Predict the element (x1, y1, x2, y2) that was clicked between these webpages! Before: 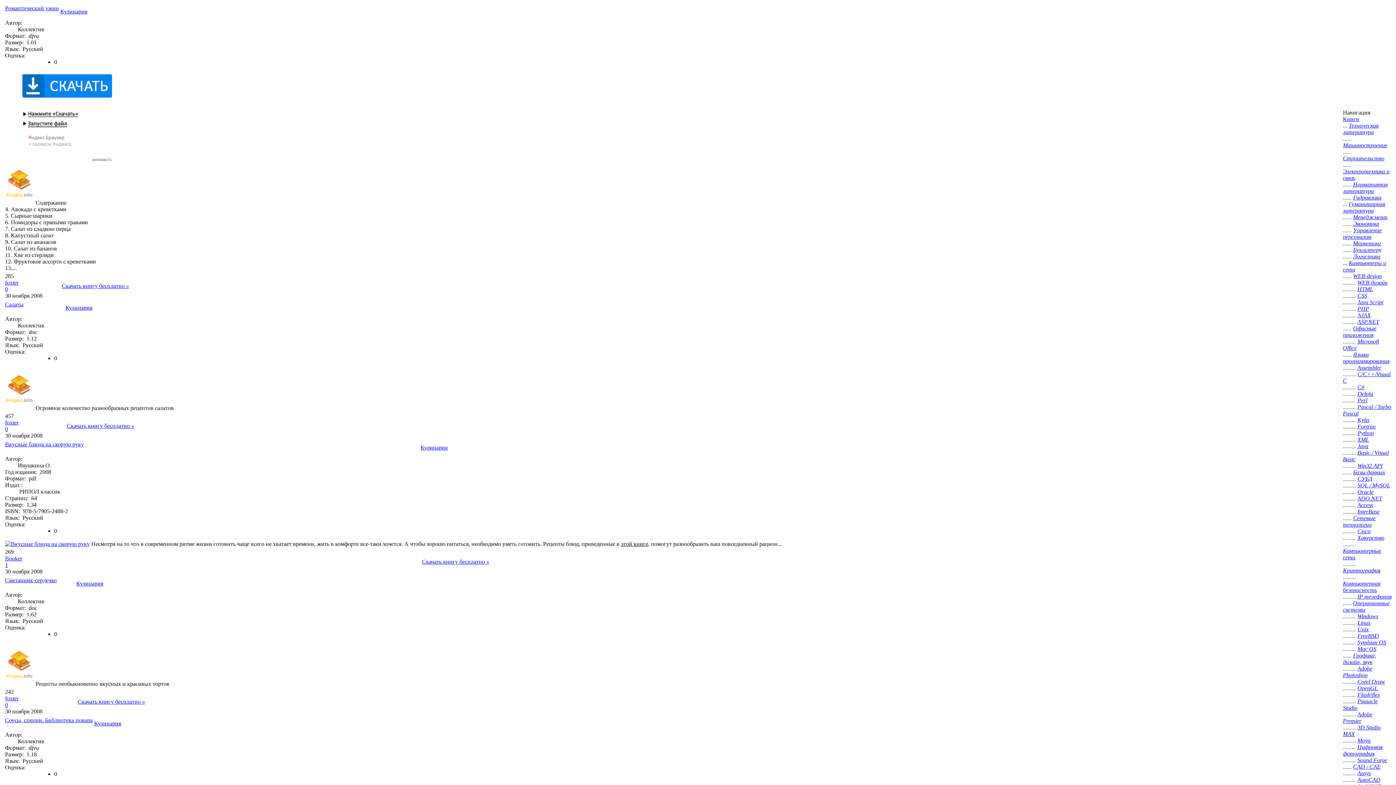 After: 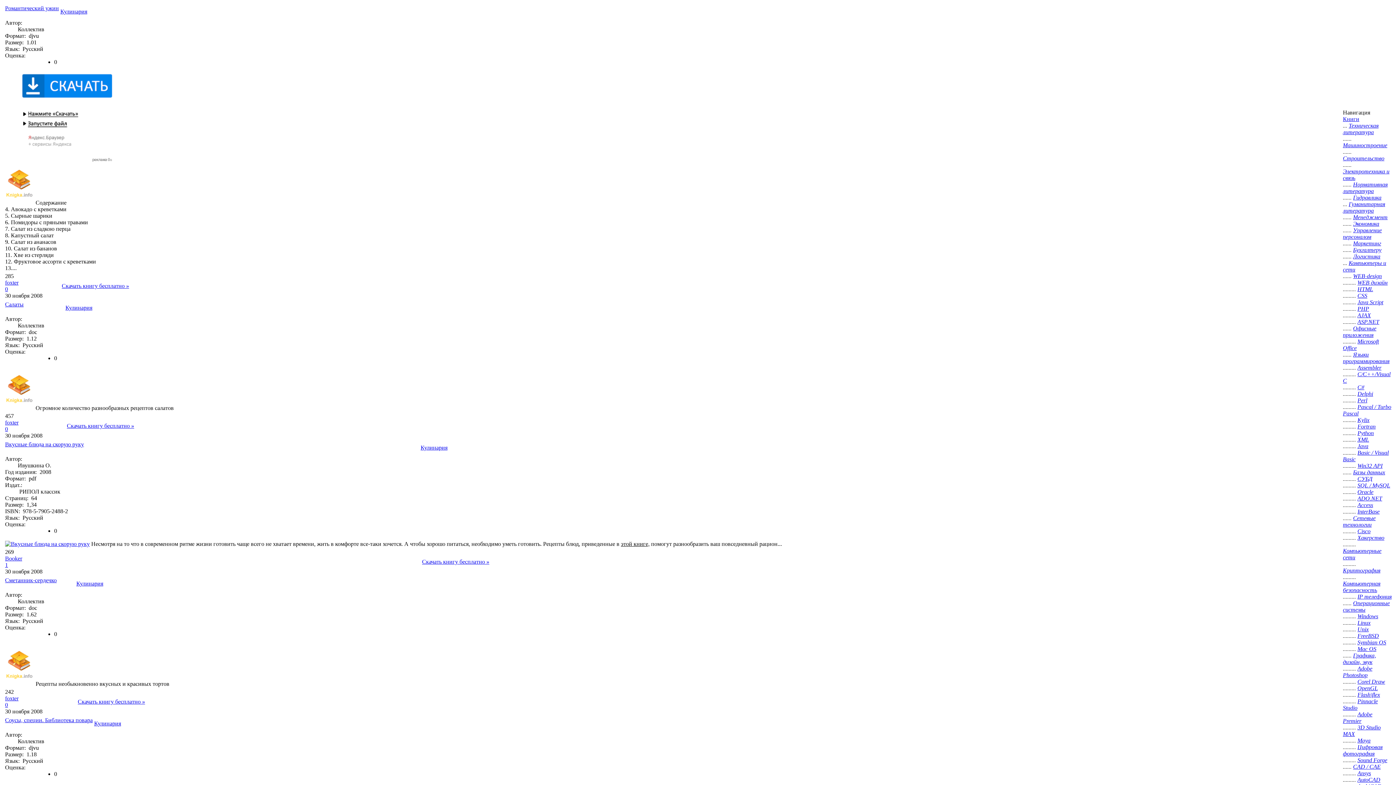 Action: bbox: (21, 157, 112, 164)